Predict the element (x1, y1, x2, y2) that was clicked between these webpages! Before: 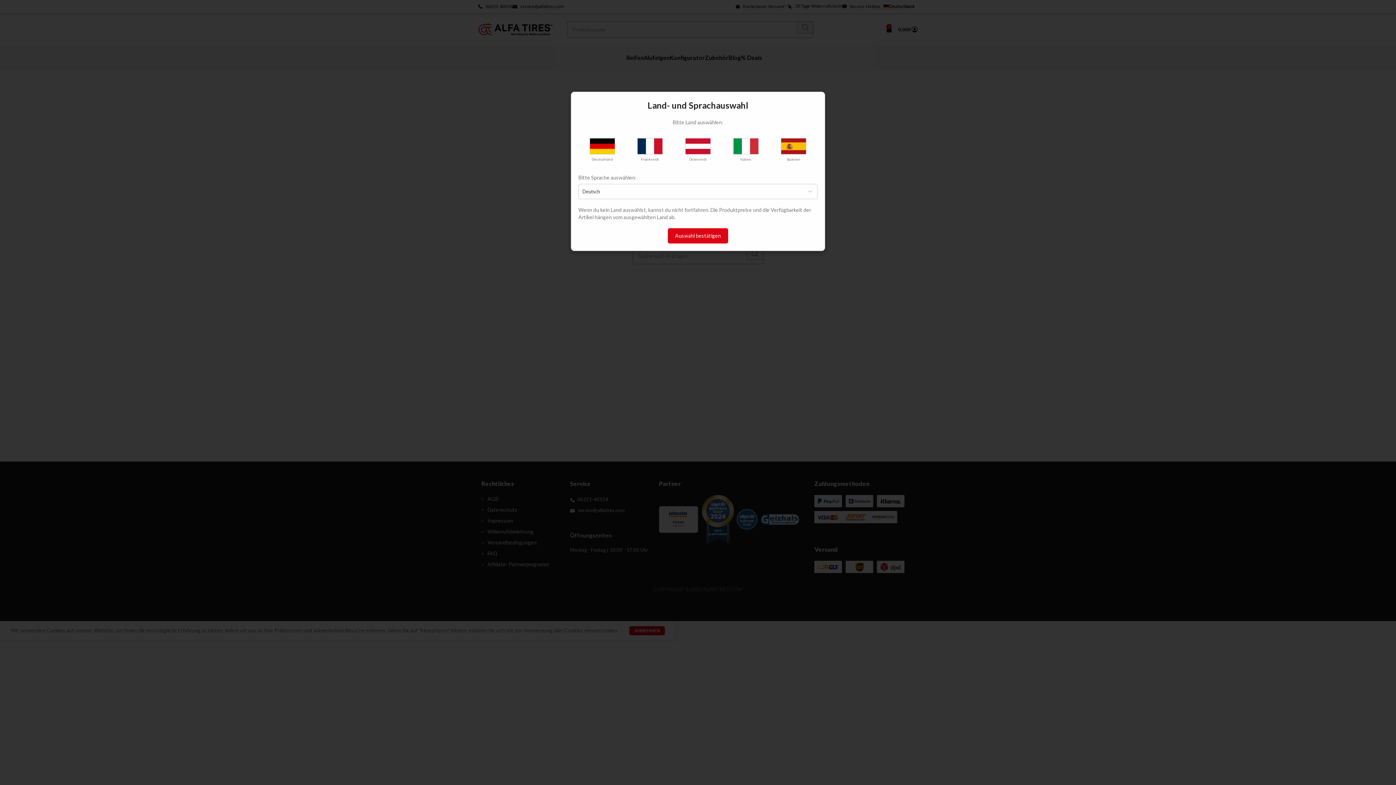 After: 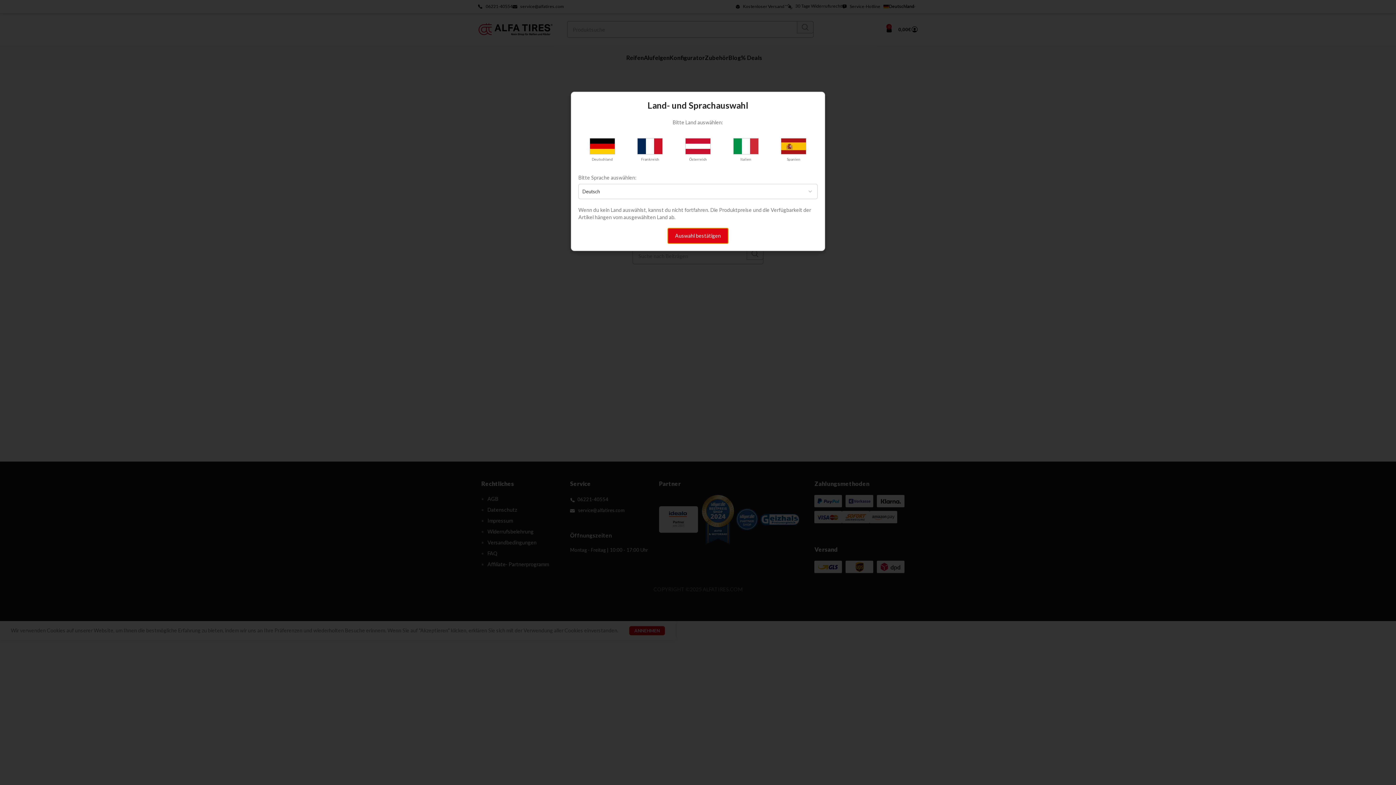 Action: label: Auswahl bestätigen bbox: (668, 228, 728, 243)